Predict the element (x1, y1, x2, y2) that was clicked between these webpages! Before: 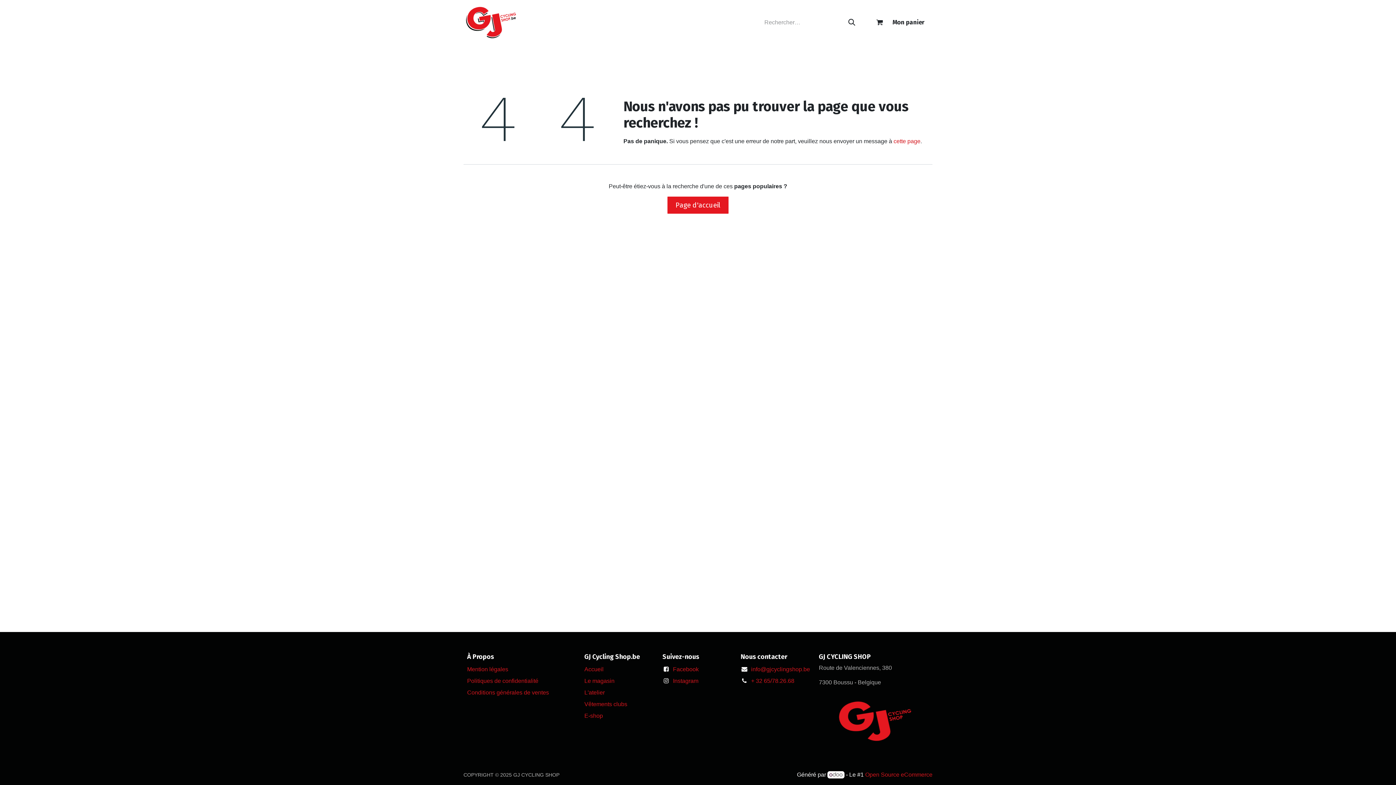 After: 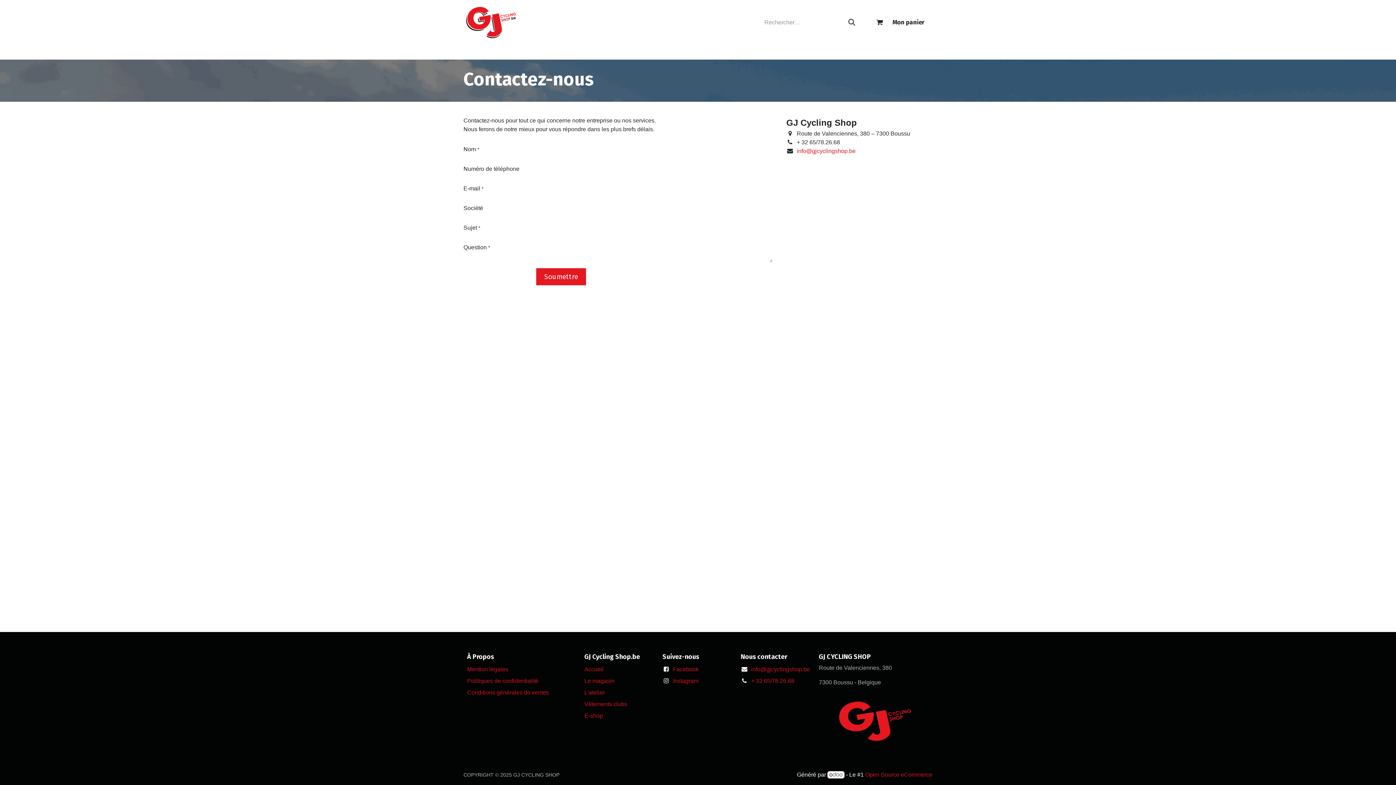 Action: label: CONTACT bbox: (588, 43, 618, 58)